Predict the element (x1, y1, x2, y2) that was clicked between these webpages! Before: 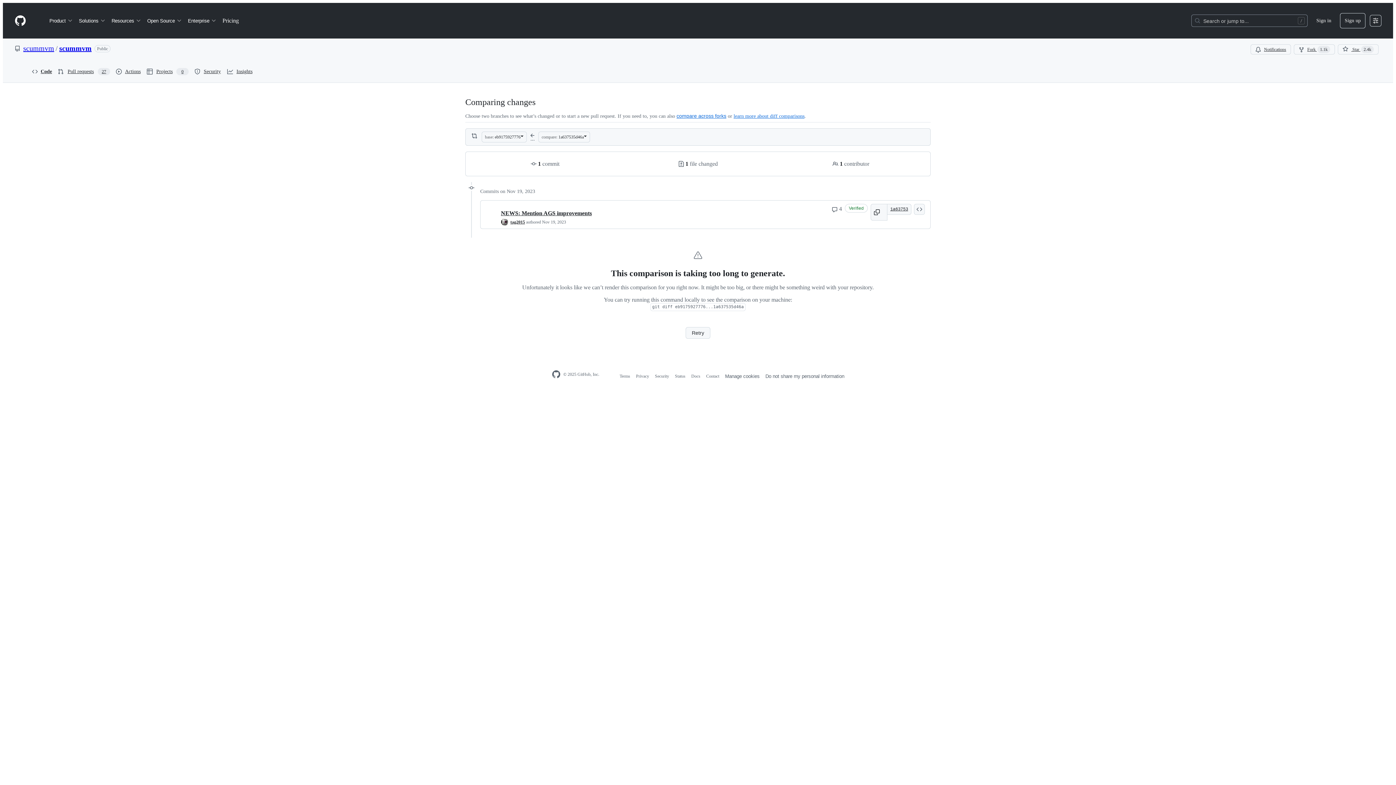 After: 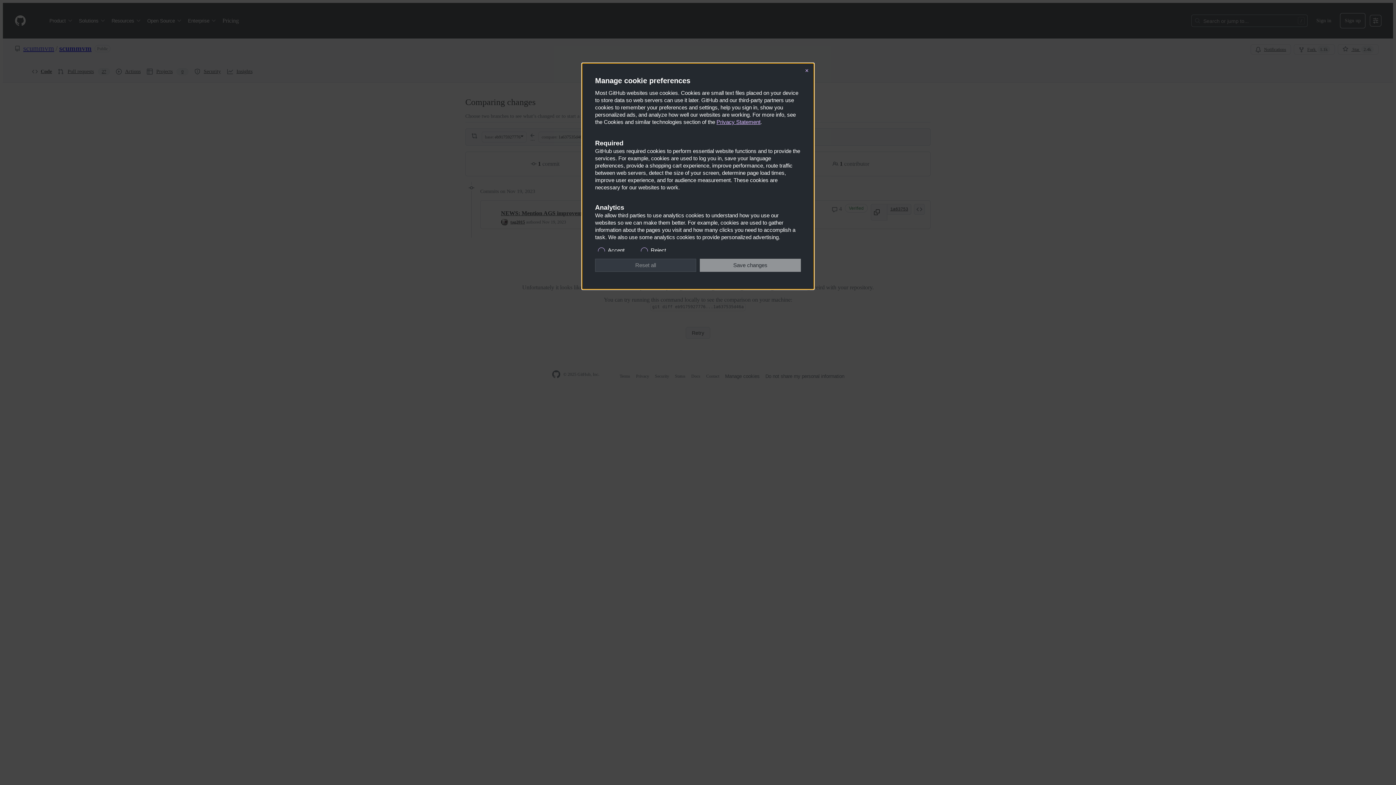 Action: bbox: (765, 373, 844, 379) label: Do not share my personal information